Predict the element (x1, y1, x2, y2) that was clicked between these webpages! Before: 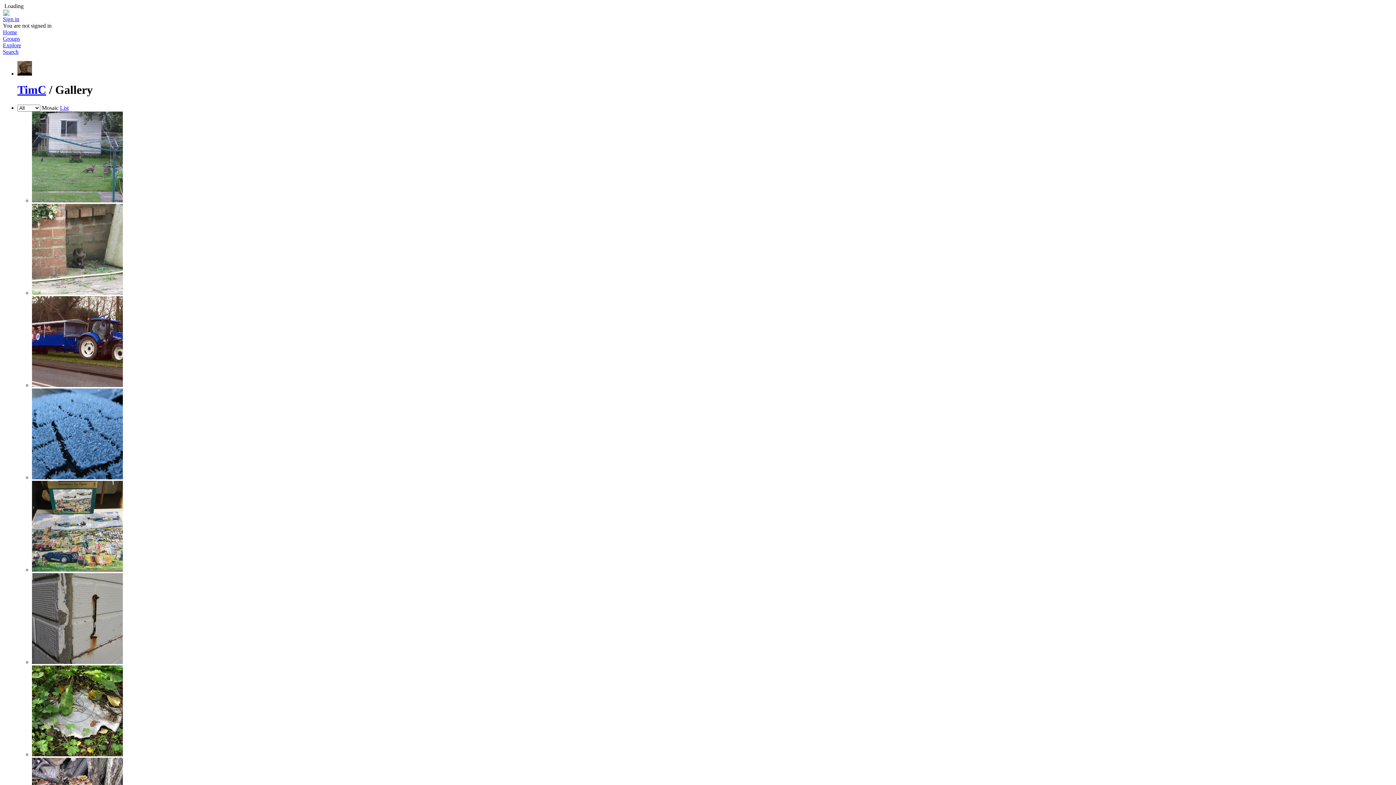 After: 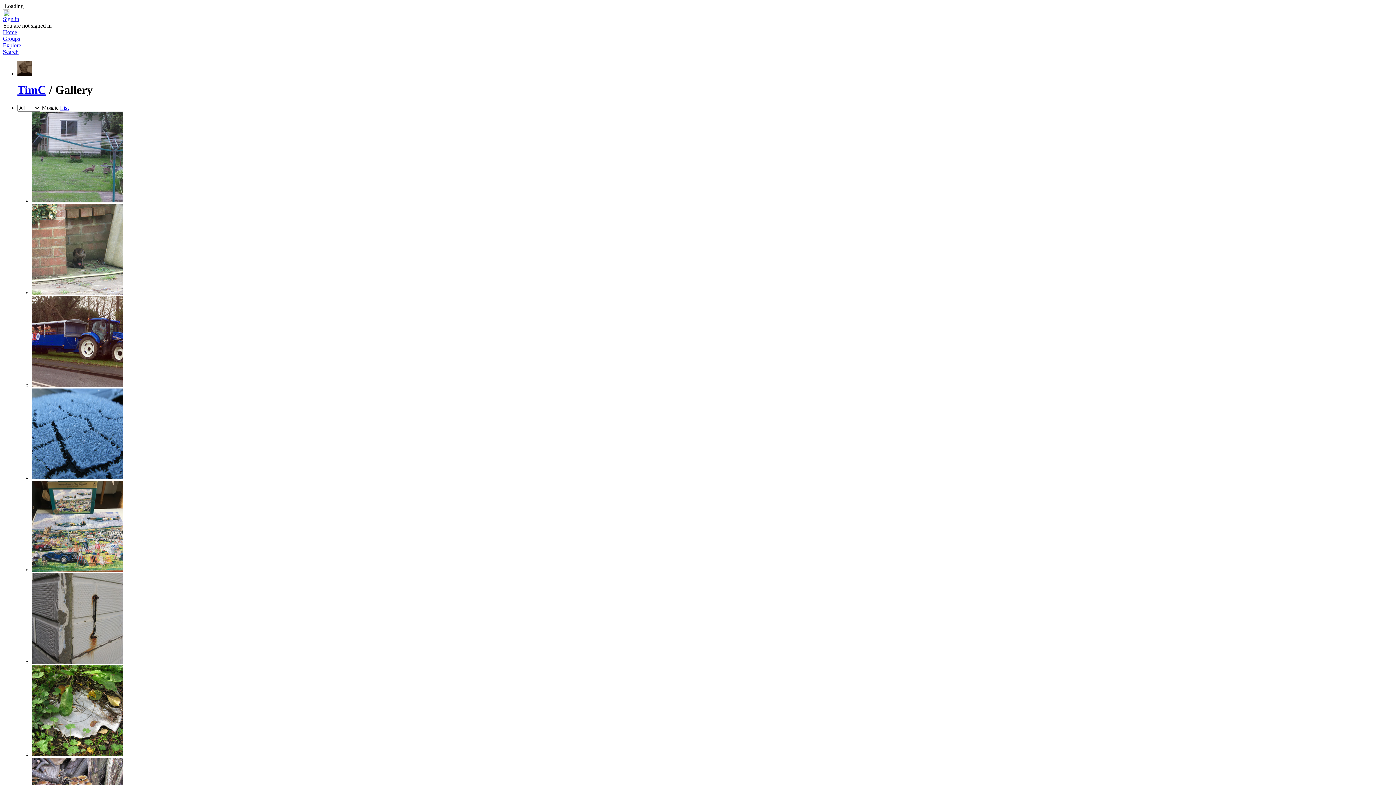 Action: bbox: (32, 474, 122, 480)